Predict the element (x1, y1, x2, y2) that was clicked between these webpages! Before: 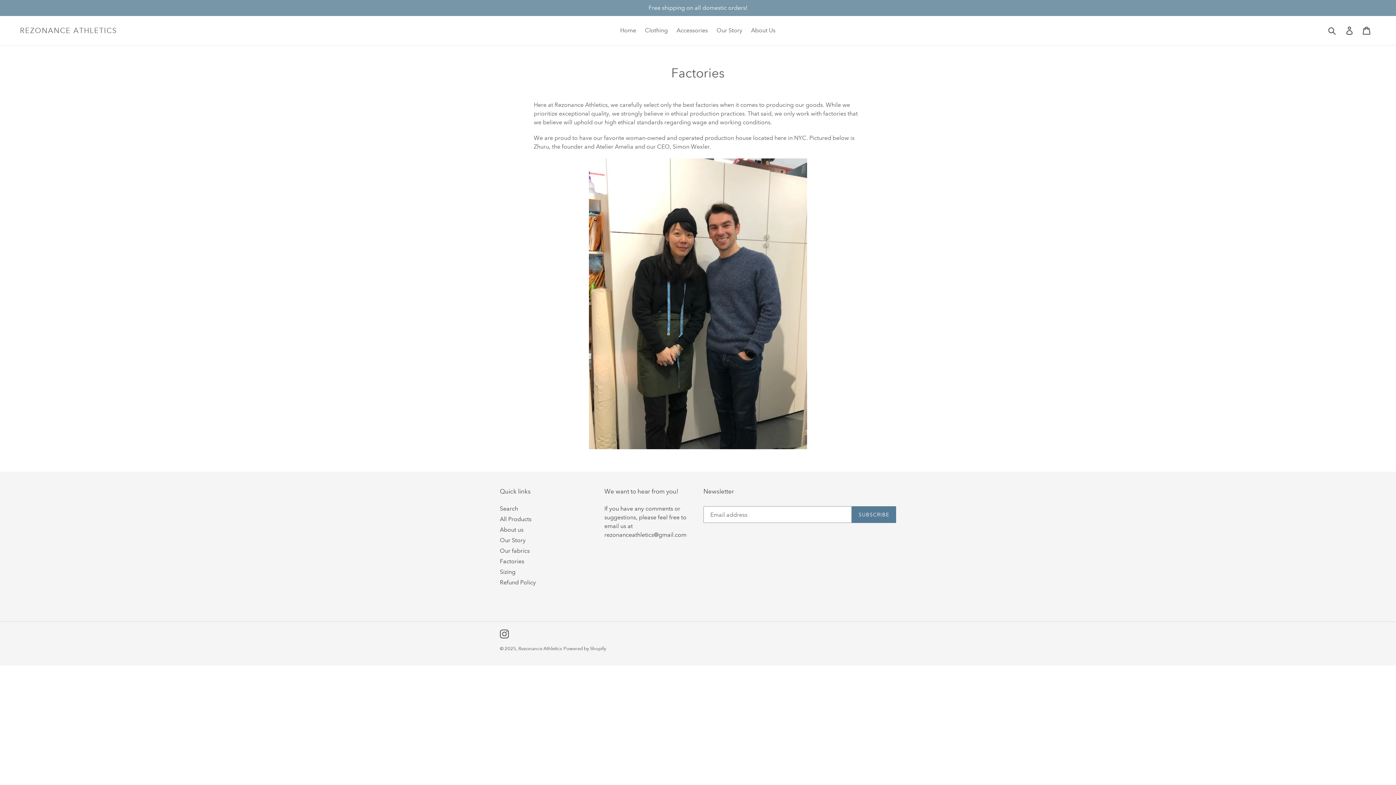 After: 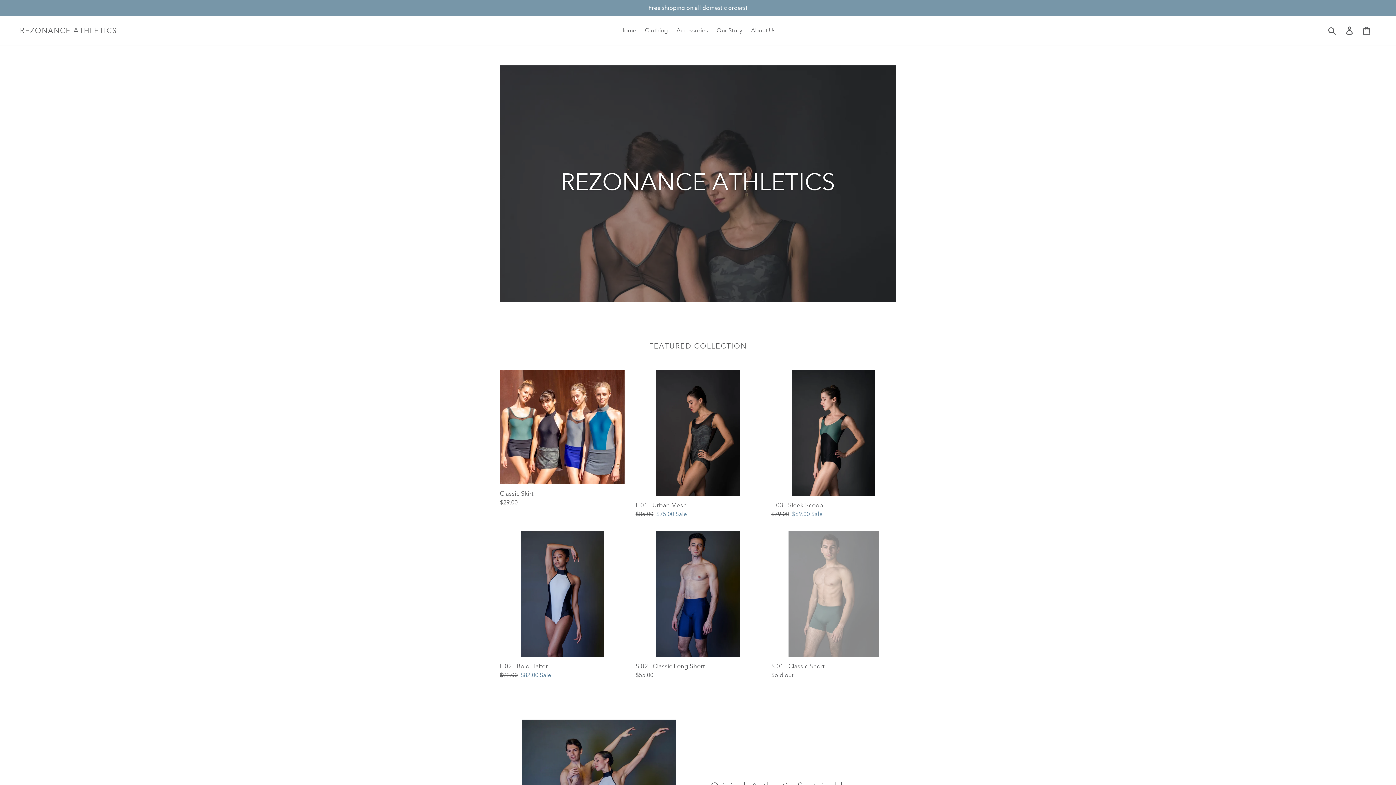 Action: label: Rezonance Athletics bbox: (518, 646, 562, 652)